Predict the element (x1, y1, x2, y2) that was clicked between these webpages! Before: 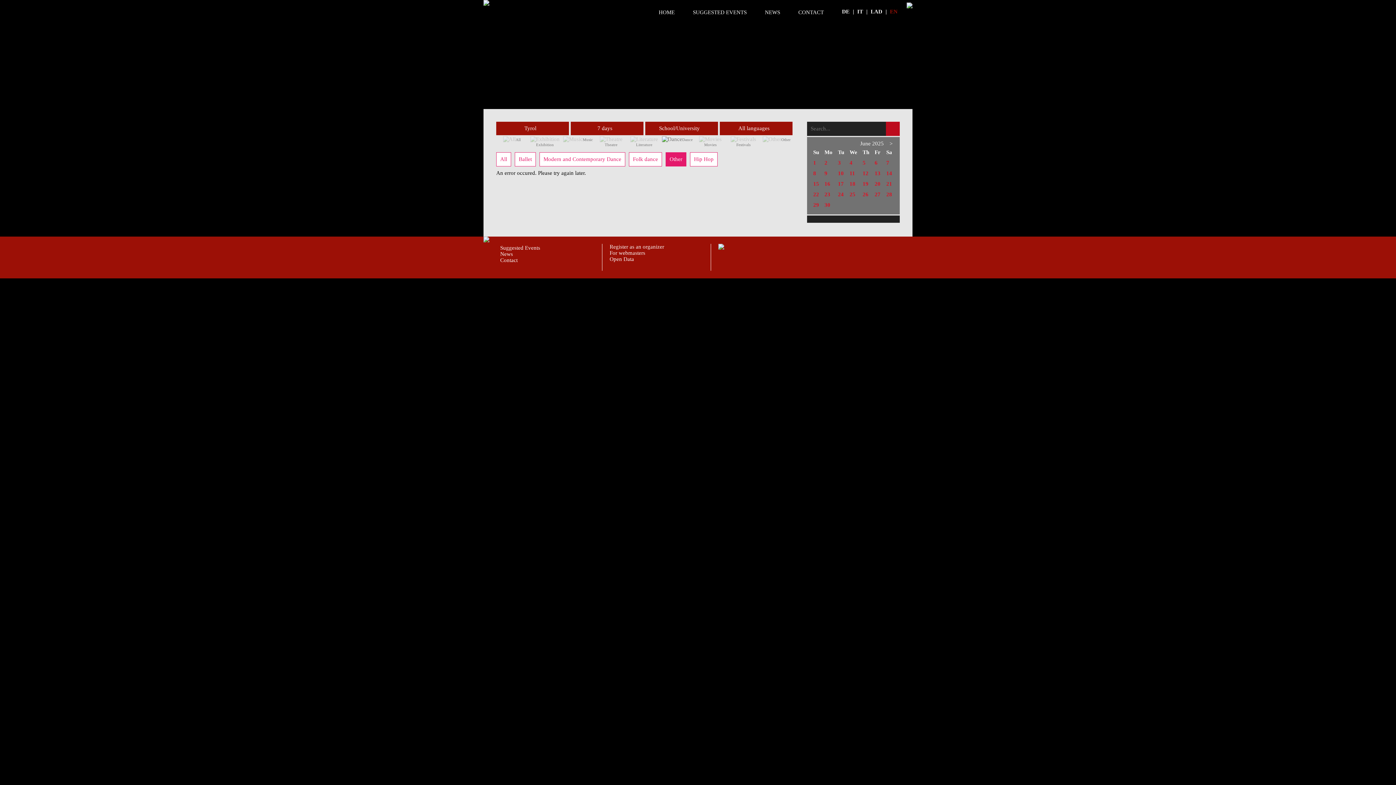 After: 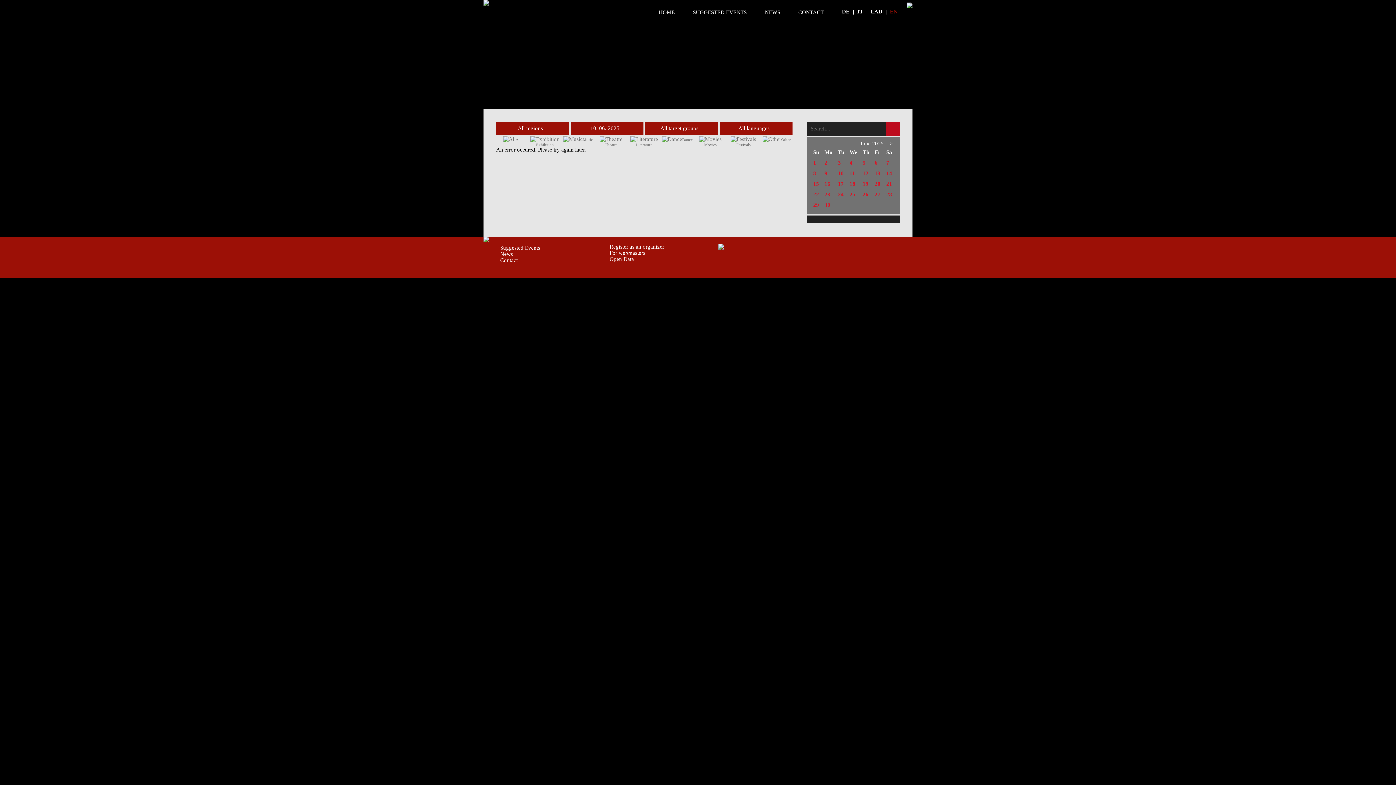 Action: label: 10 bbox: (838, 170, 844, 176)